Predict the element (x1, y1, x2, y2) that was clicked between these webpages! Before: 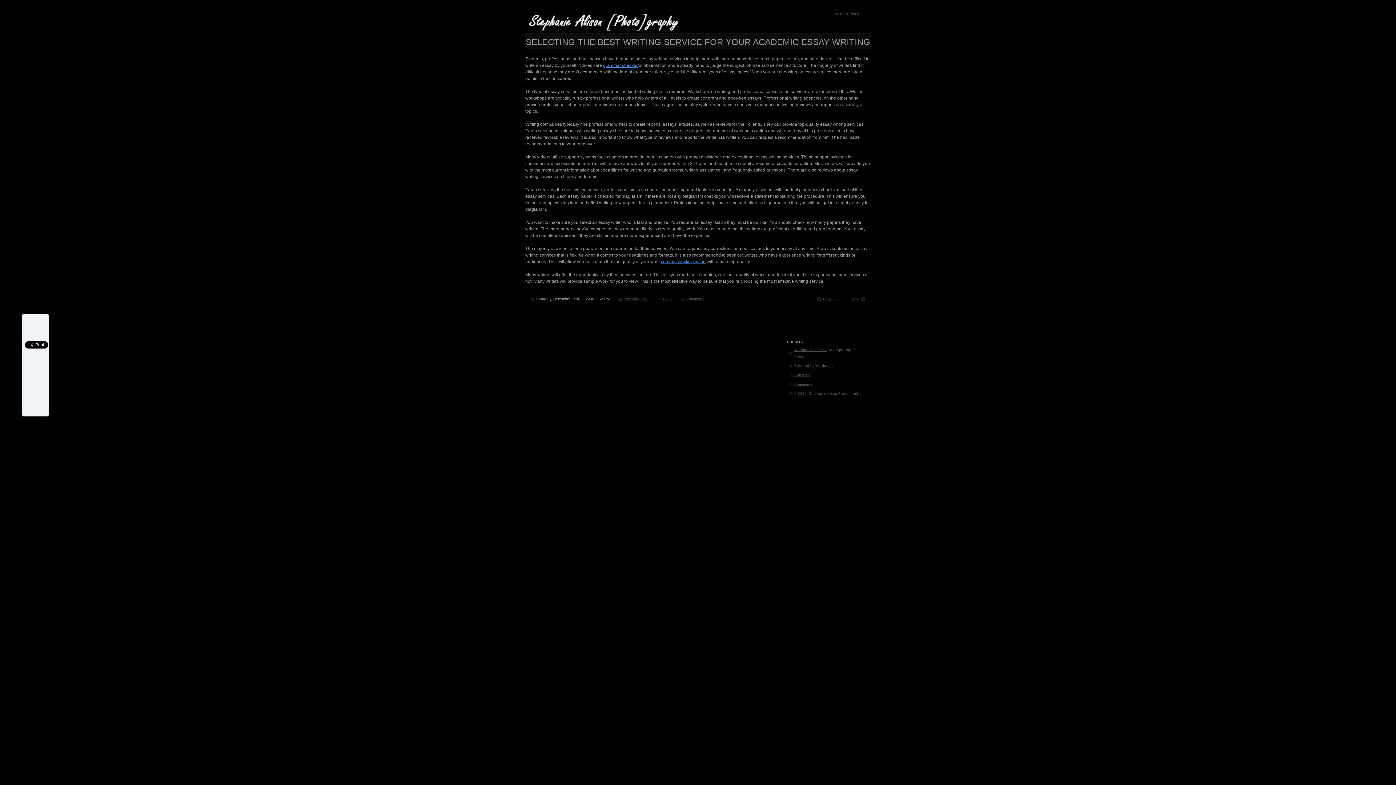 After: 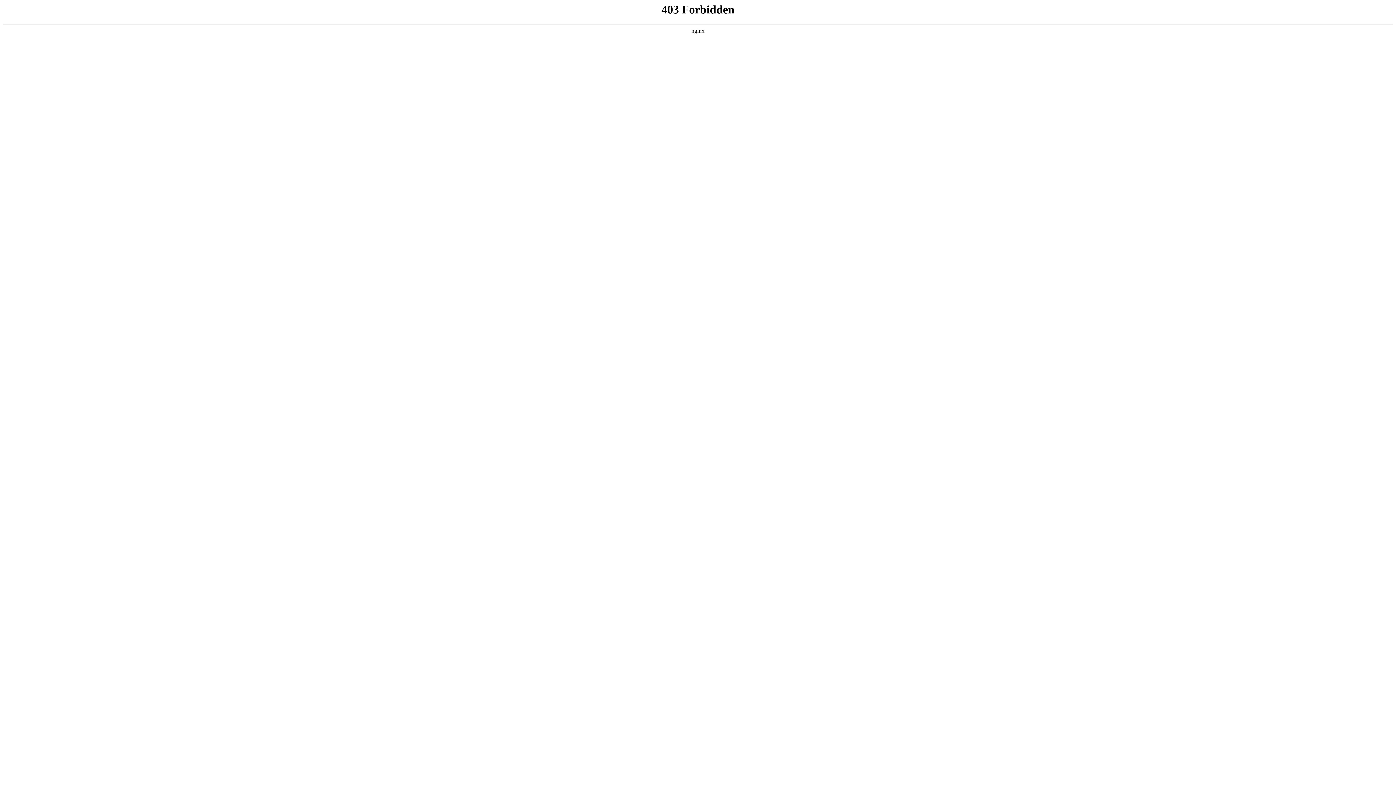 Action: label: Wordpress Themes bbox: (794, 347, 826, 351)